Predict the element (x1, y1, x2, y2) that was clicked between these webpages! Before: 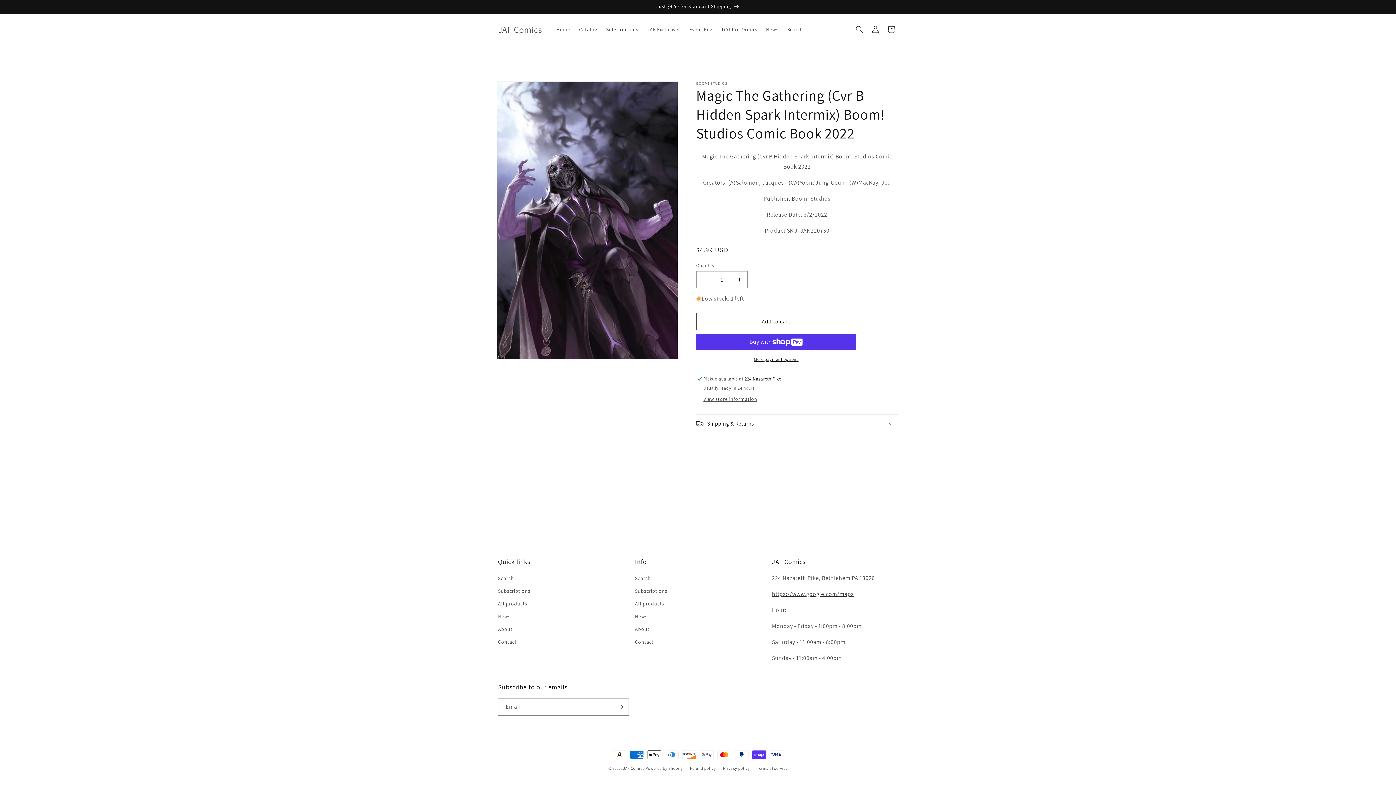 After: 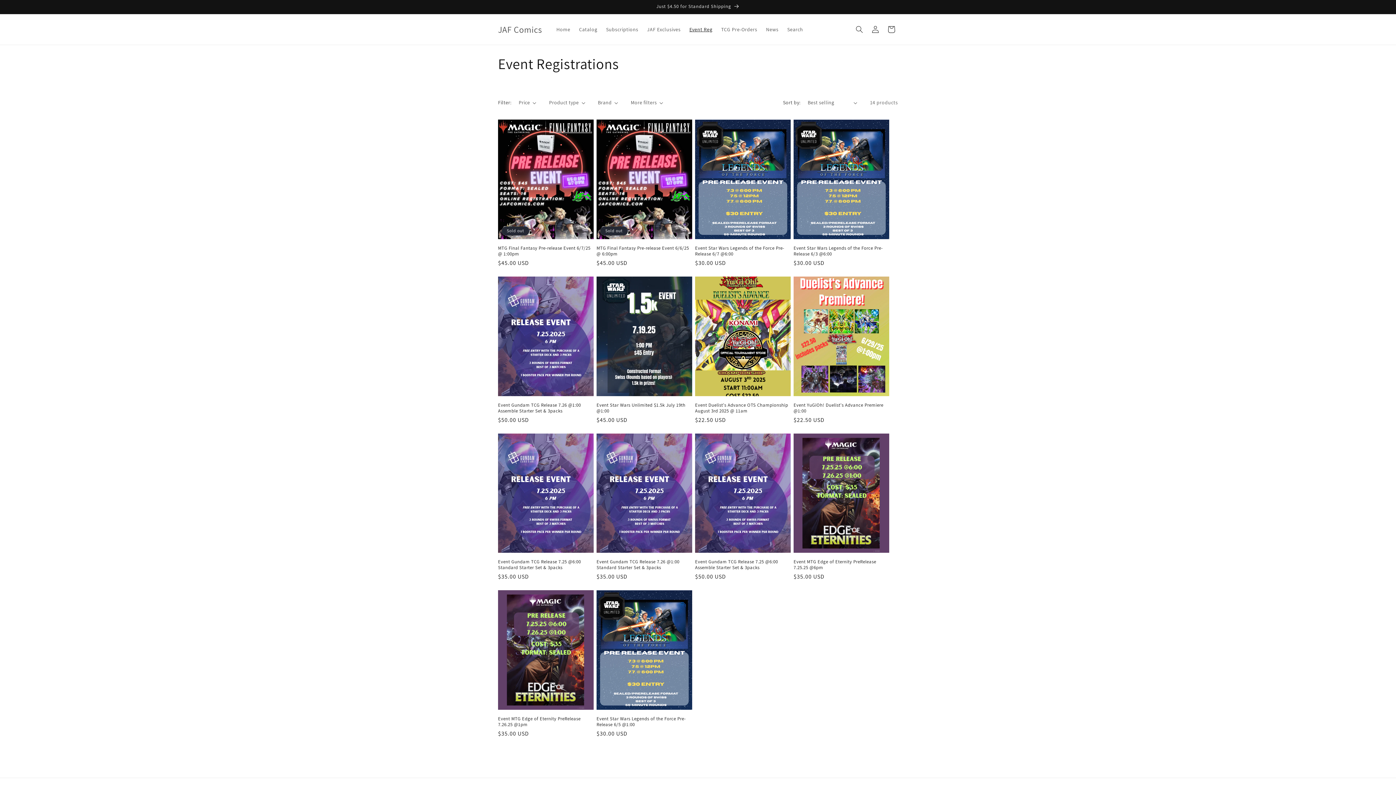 Action: label: Event Reg bbox: (685, 21, 716, 37)